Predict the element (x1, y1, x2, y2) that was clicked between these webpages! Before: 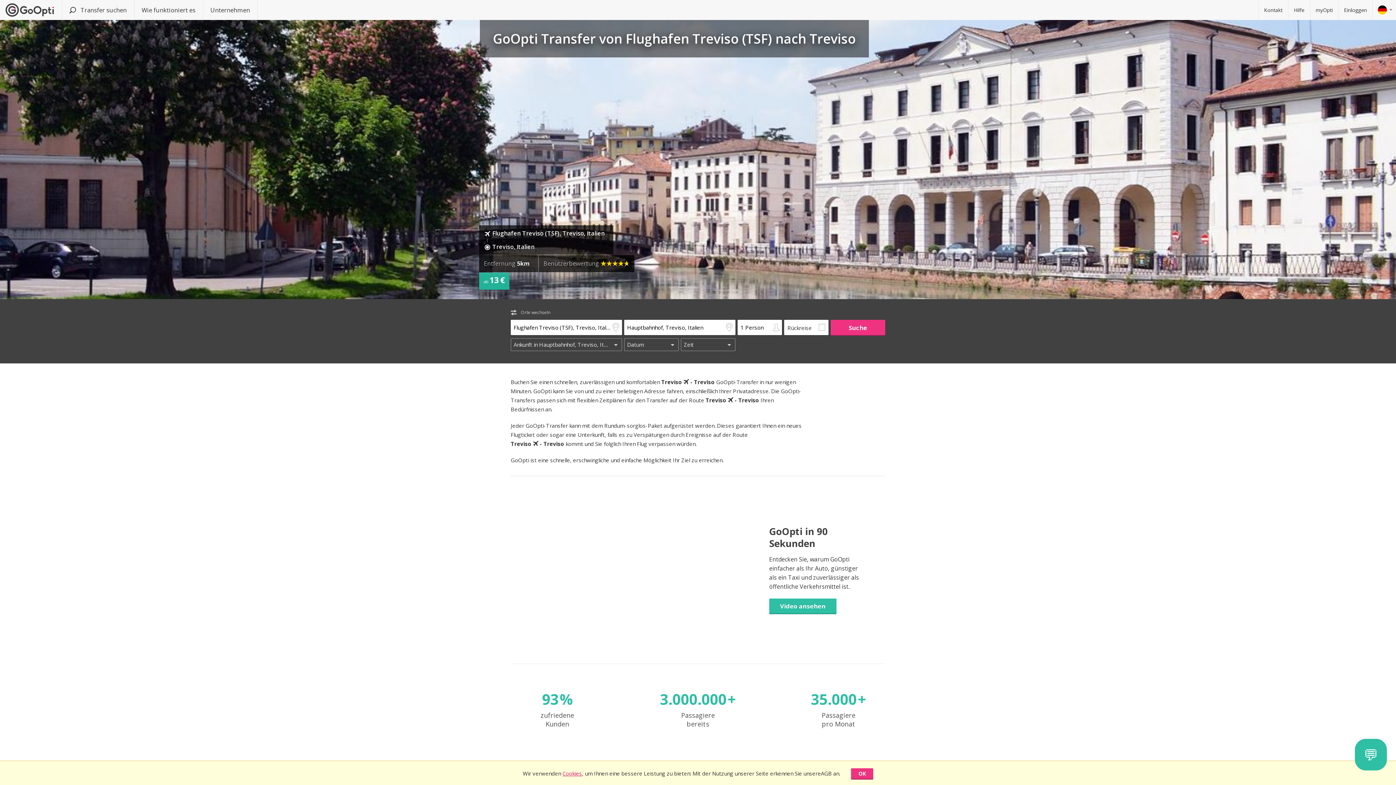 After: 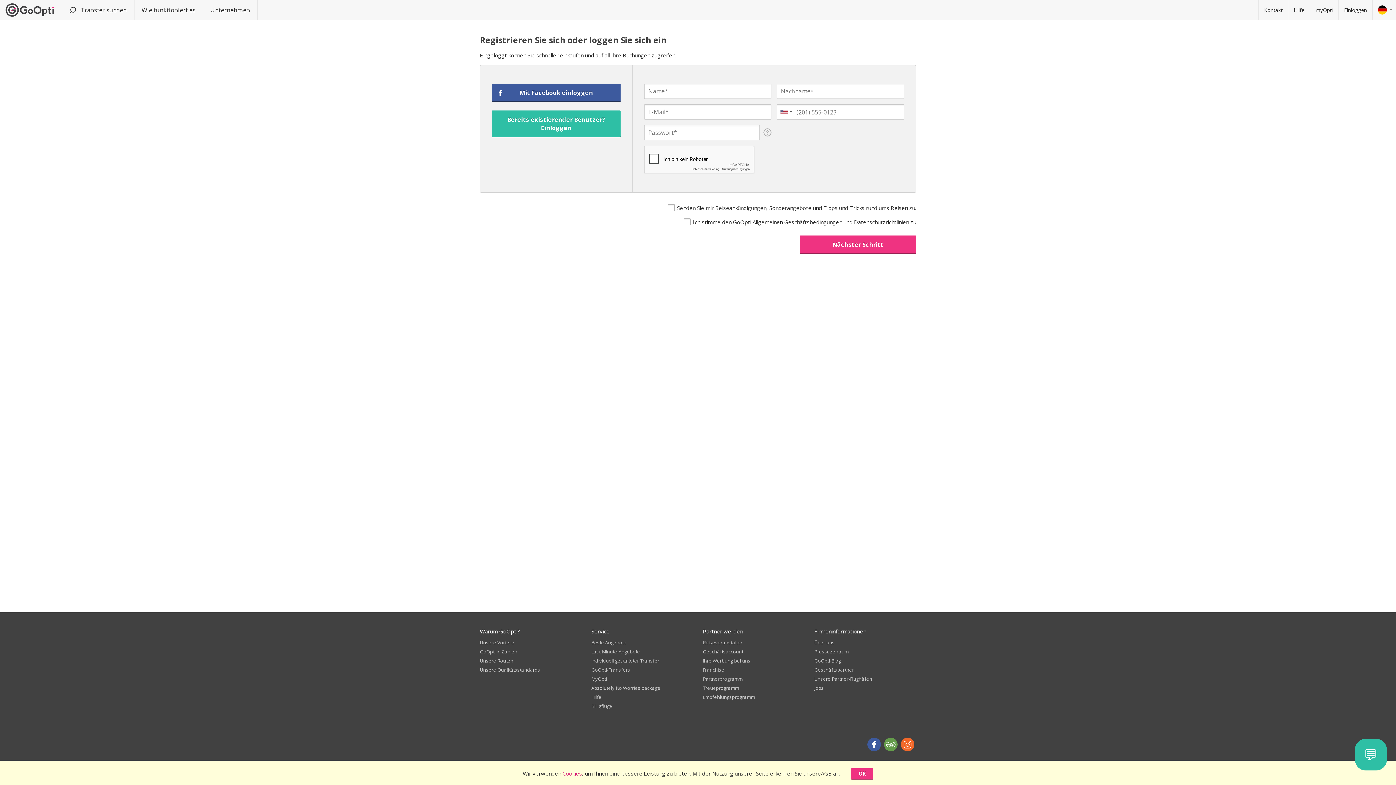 Action: bbox: (1338, 0, 1373, 20) label: Einloggen